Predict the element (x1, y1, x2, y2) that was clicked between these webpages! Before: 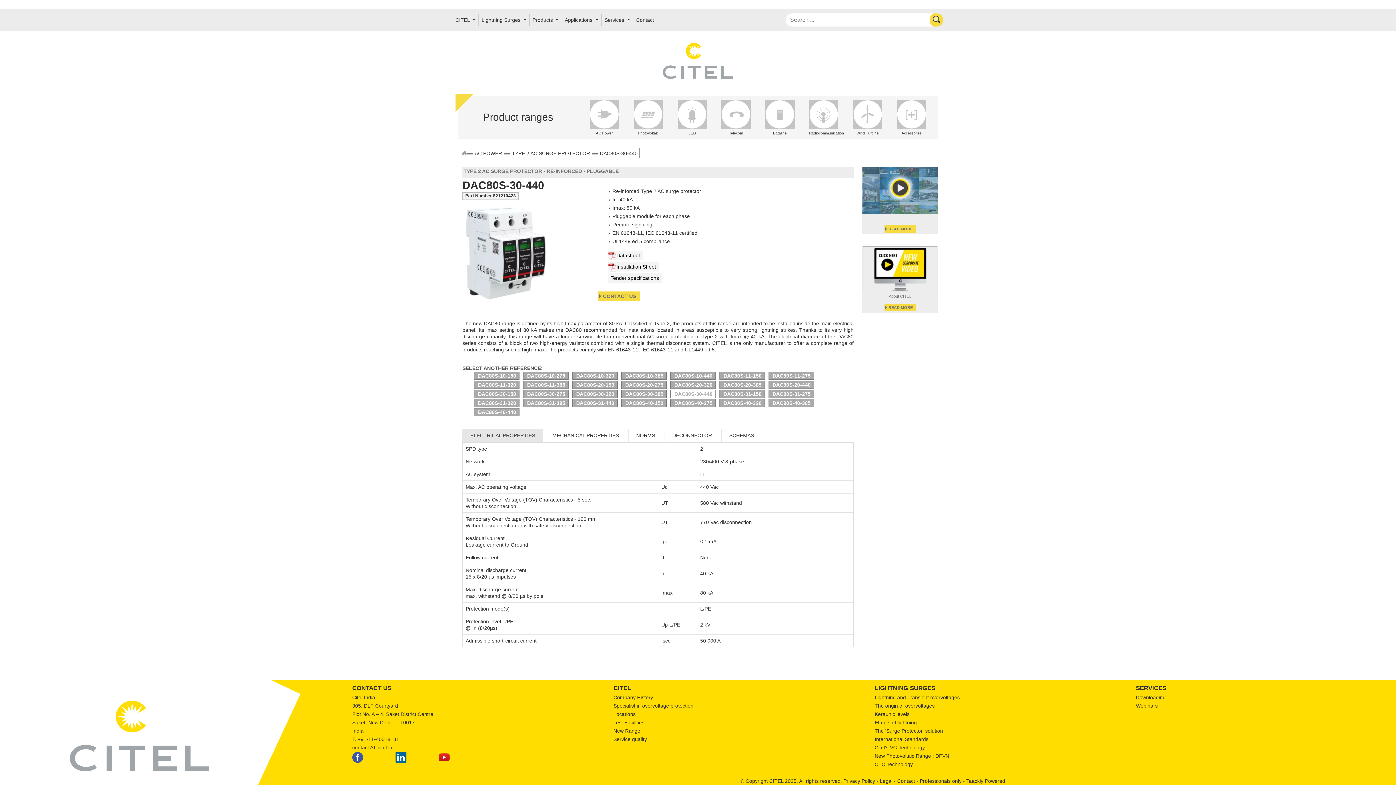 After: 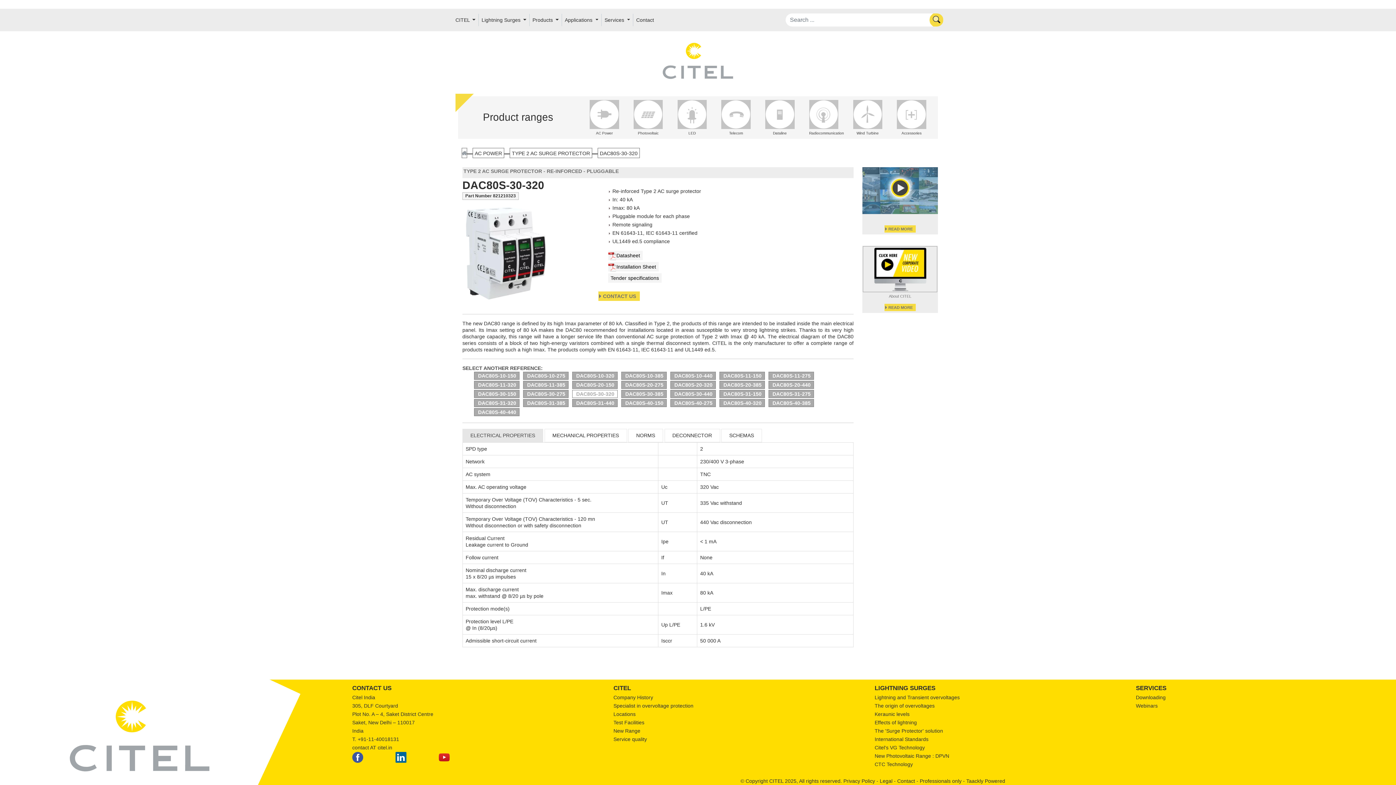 Action: bbox: (572, 390, 617, 398) label: DAC80S-30-320